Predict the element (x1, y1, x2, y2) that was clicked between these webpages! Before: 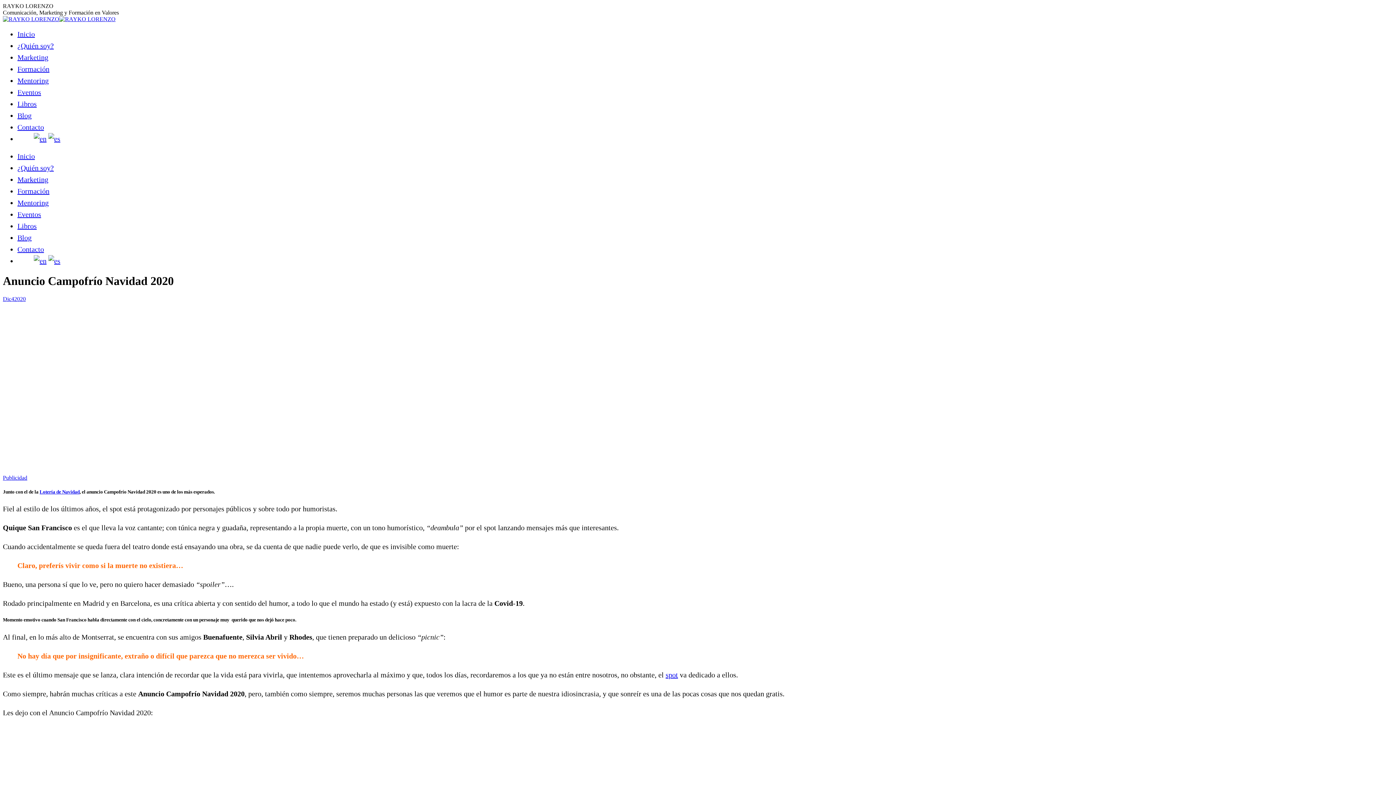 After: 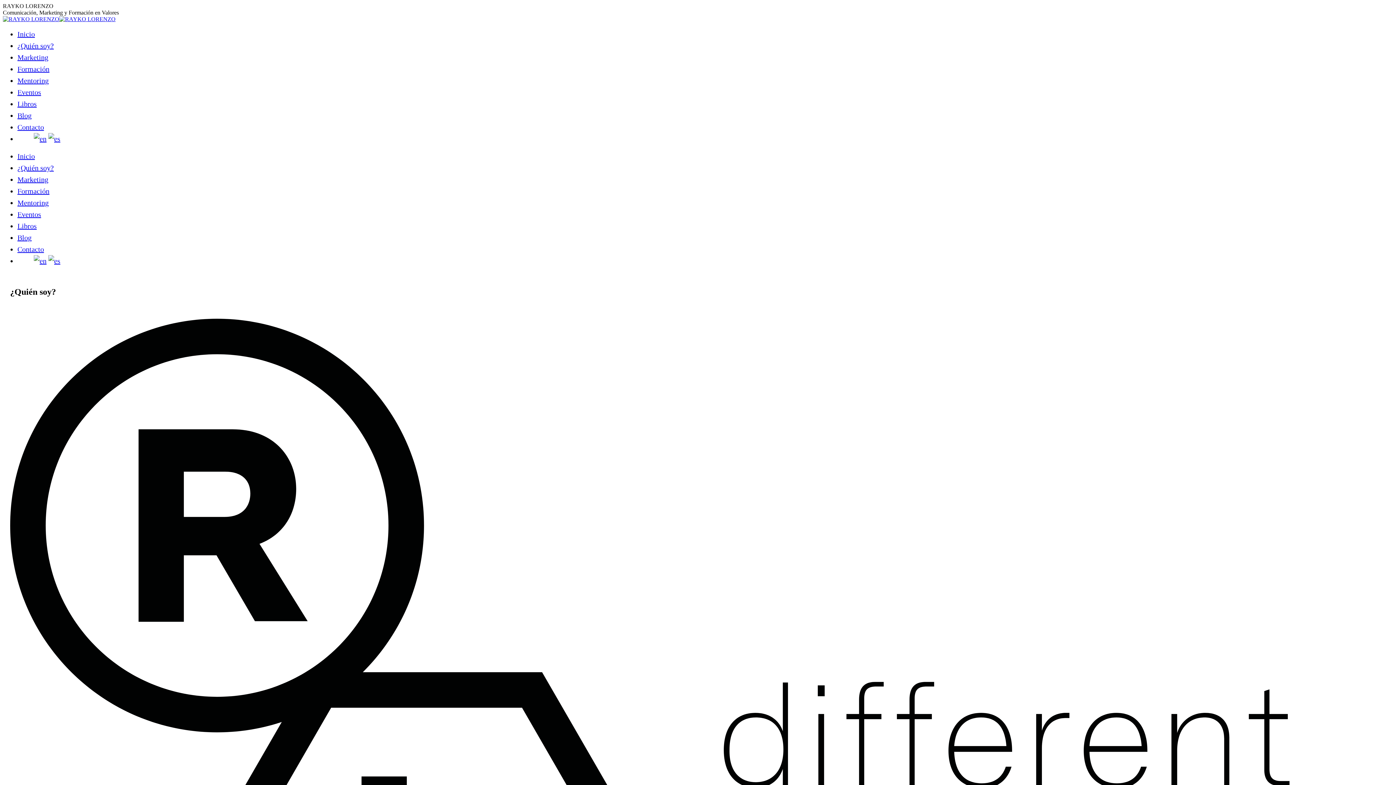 Action: bbox: (17, 41, 53, 49) label: ¿Quién soy?